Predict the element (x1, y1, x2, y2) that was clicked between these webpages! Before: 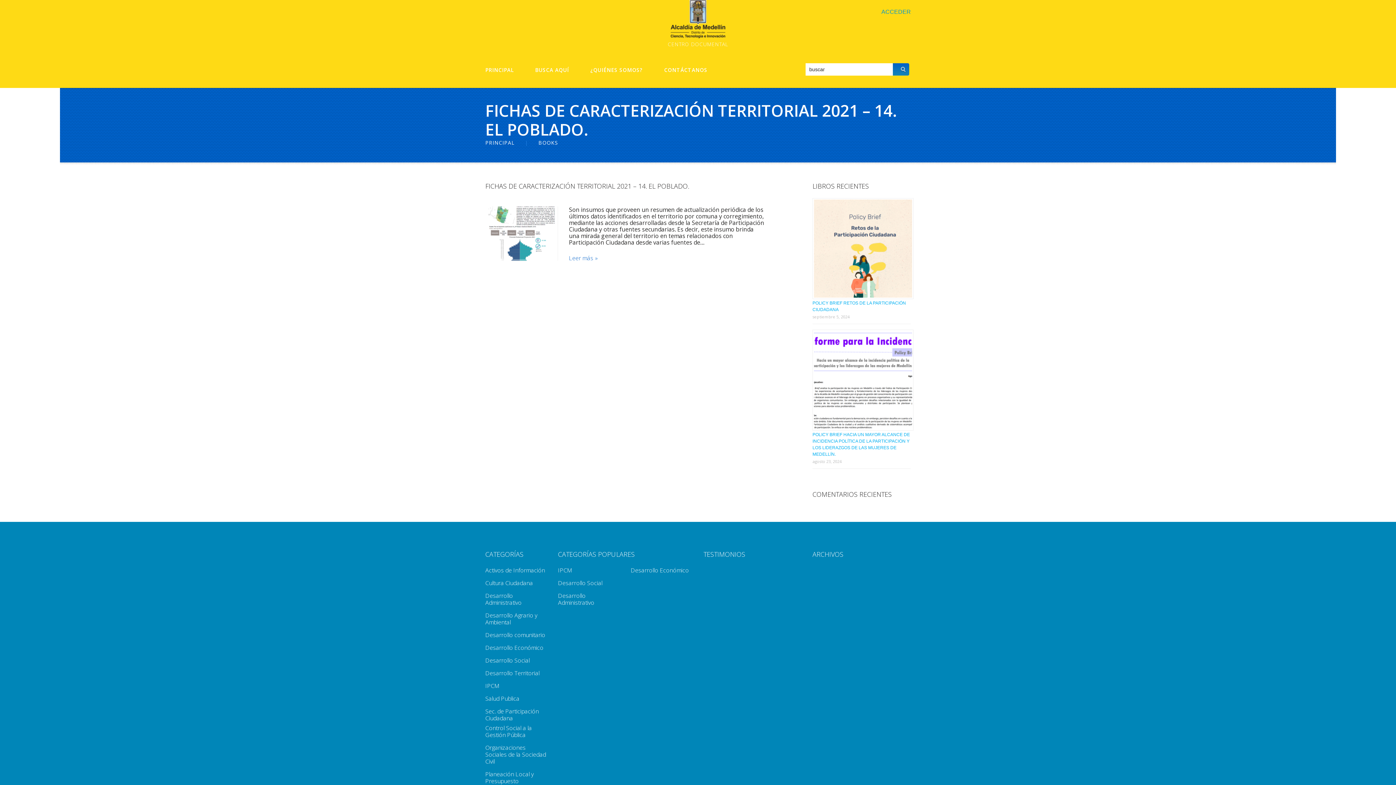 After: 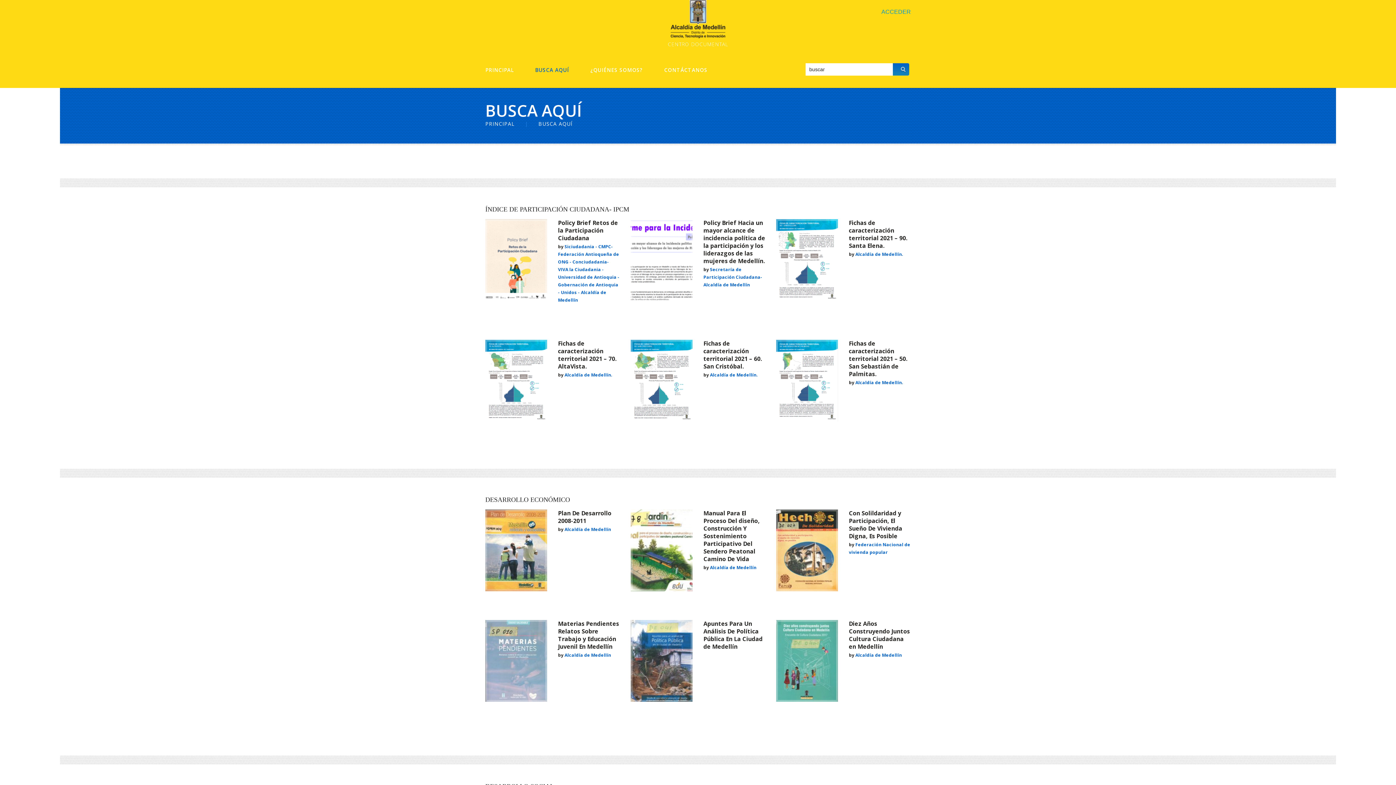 Action: bbox: (535, 66, 569, 73) label: BUSCA AQUÍ